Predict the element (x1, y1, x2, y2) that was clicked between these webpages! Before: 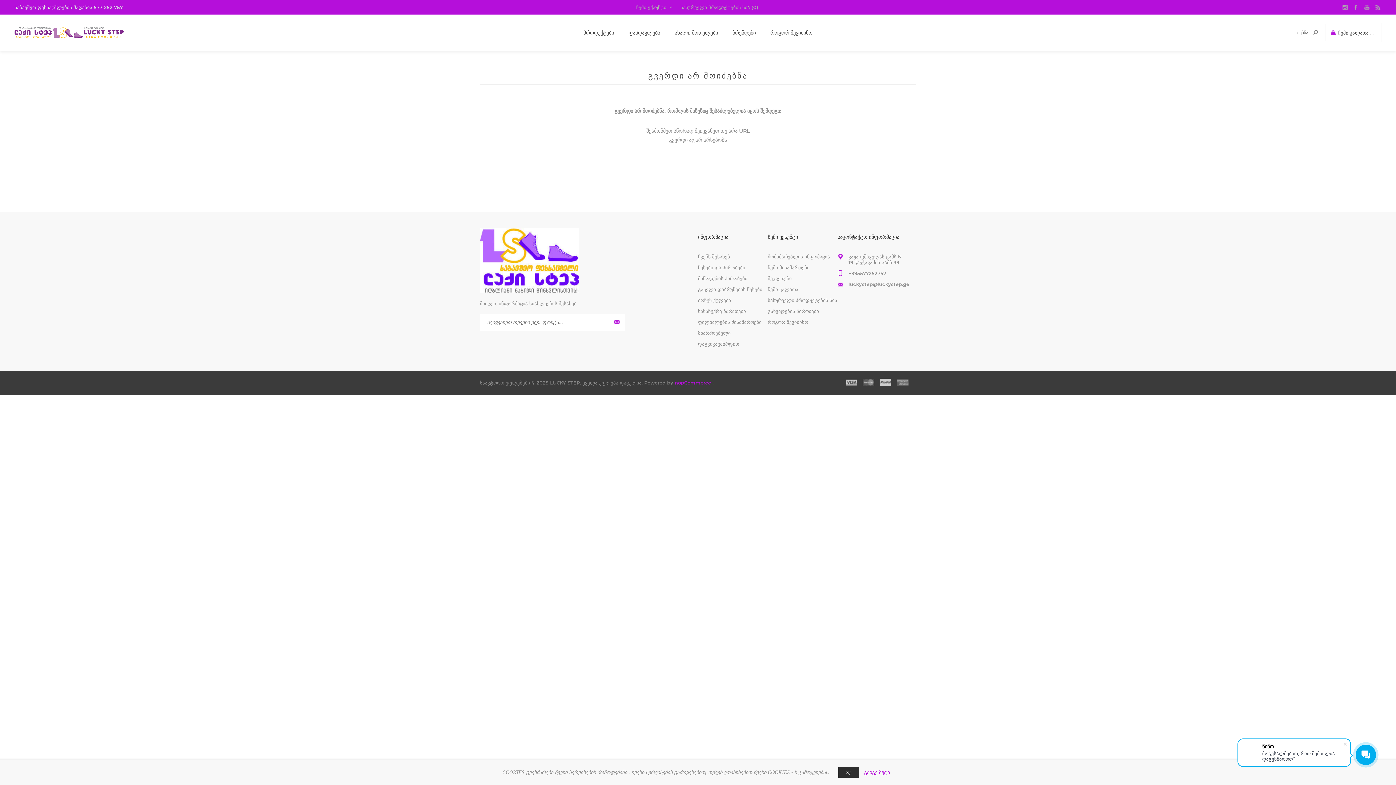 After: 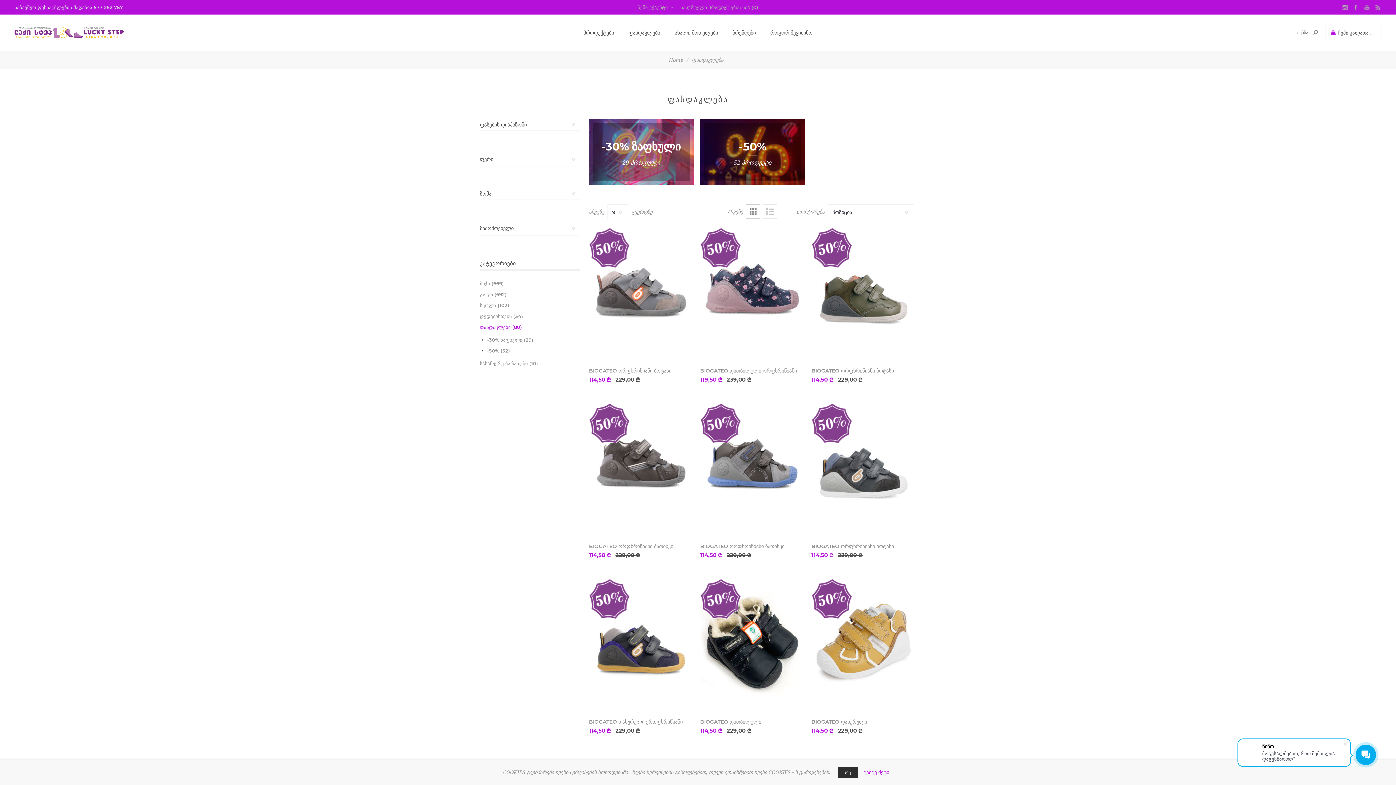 Action: label: ფასდაკლება bbox: (621, 25, 667, 39)